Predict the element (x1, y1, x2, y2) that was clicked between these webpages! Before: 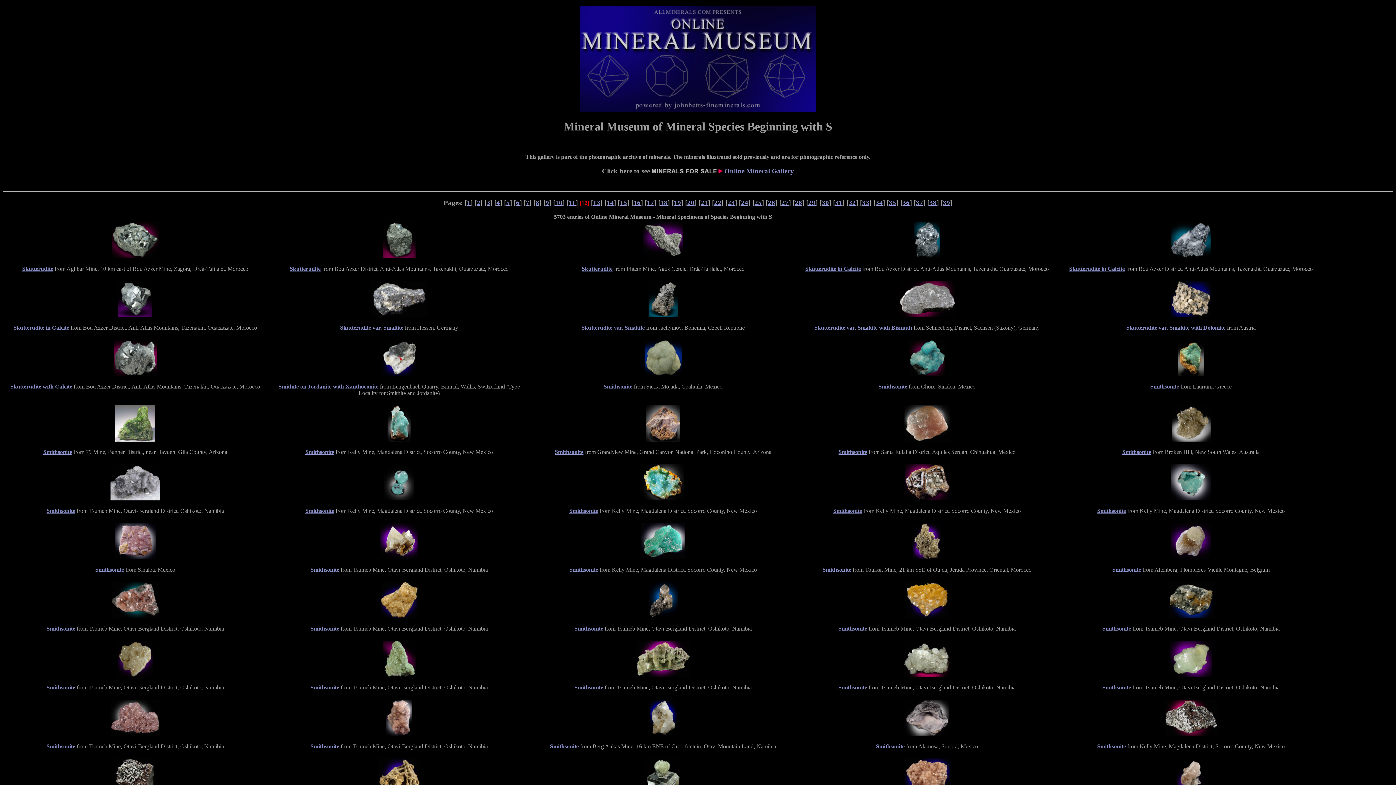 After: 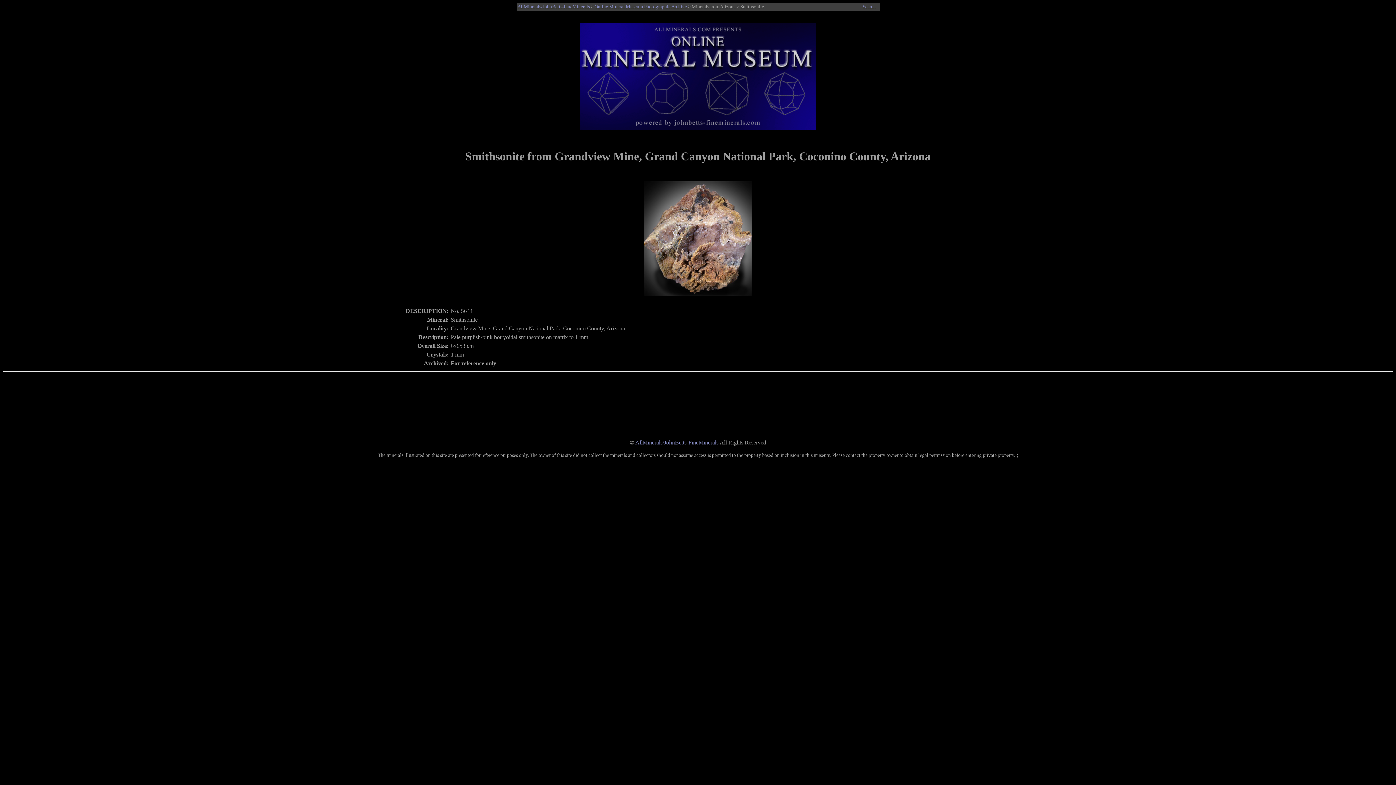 Action: bbox: (646, 436, 680, 442)